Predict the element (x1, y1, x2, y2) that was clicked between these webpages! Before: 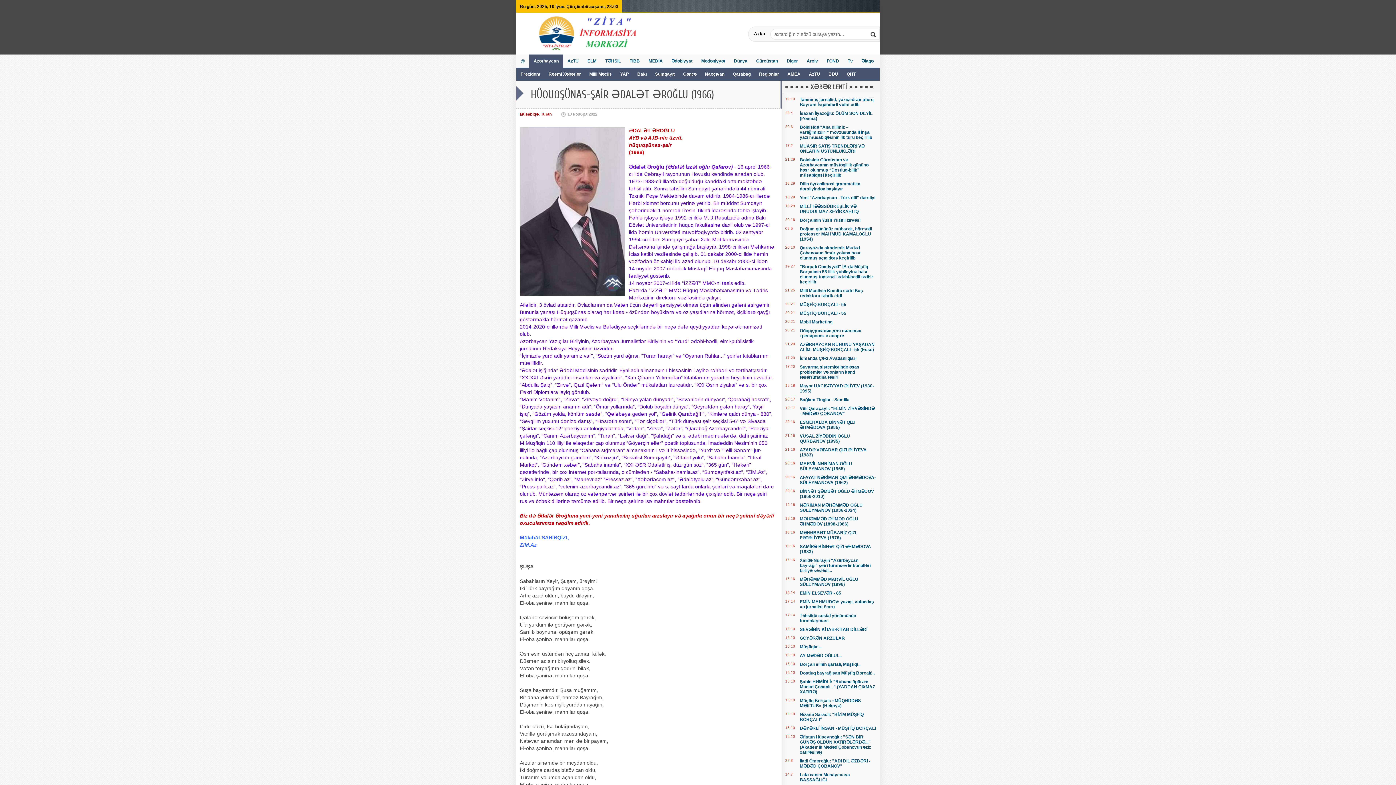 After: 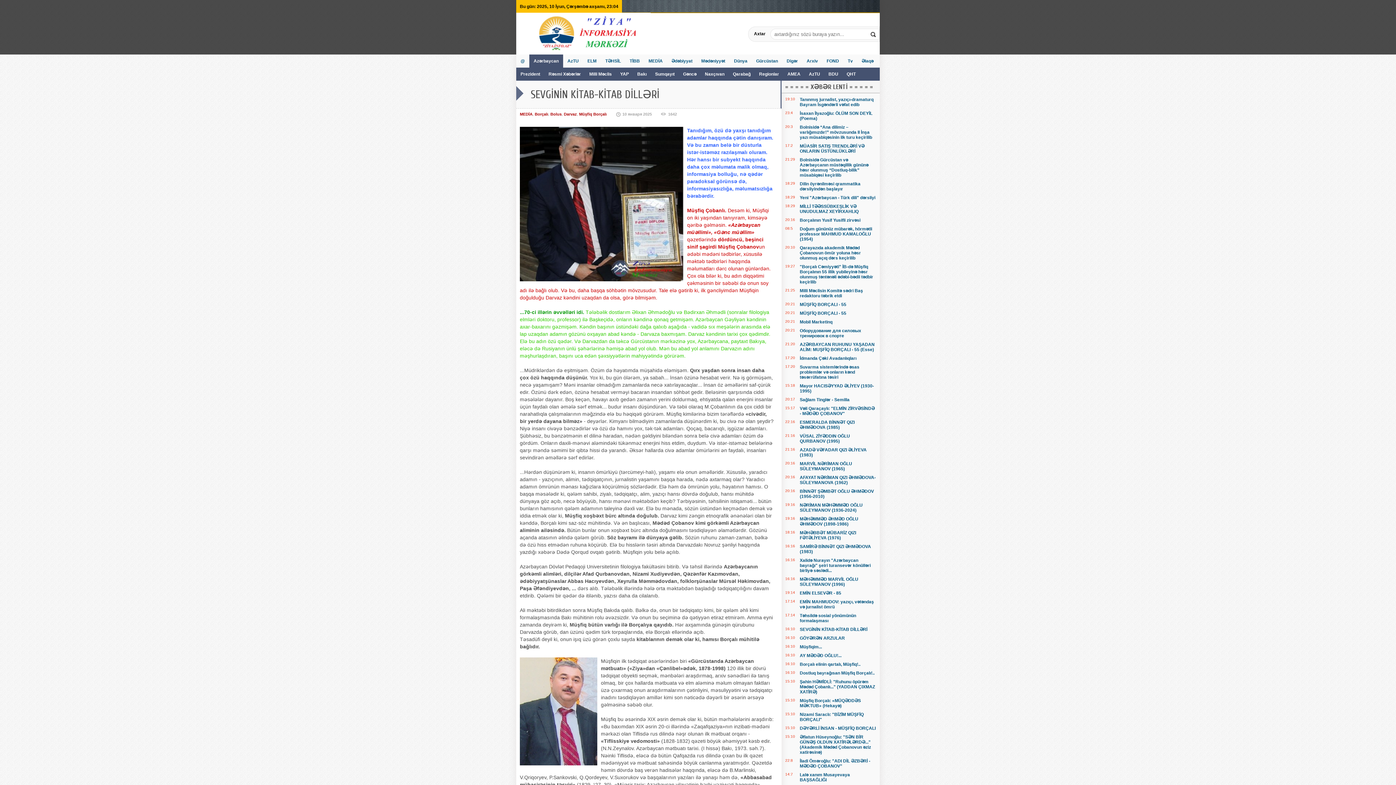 Action: bbox: (800, 627, 867, 632) label: SEVGİNİN KİTAB-KİTAB DİLLƏRİ